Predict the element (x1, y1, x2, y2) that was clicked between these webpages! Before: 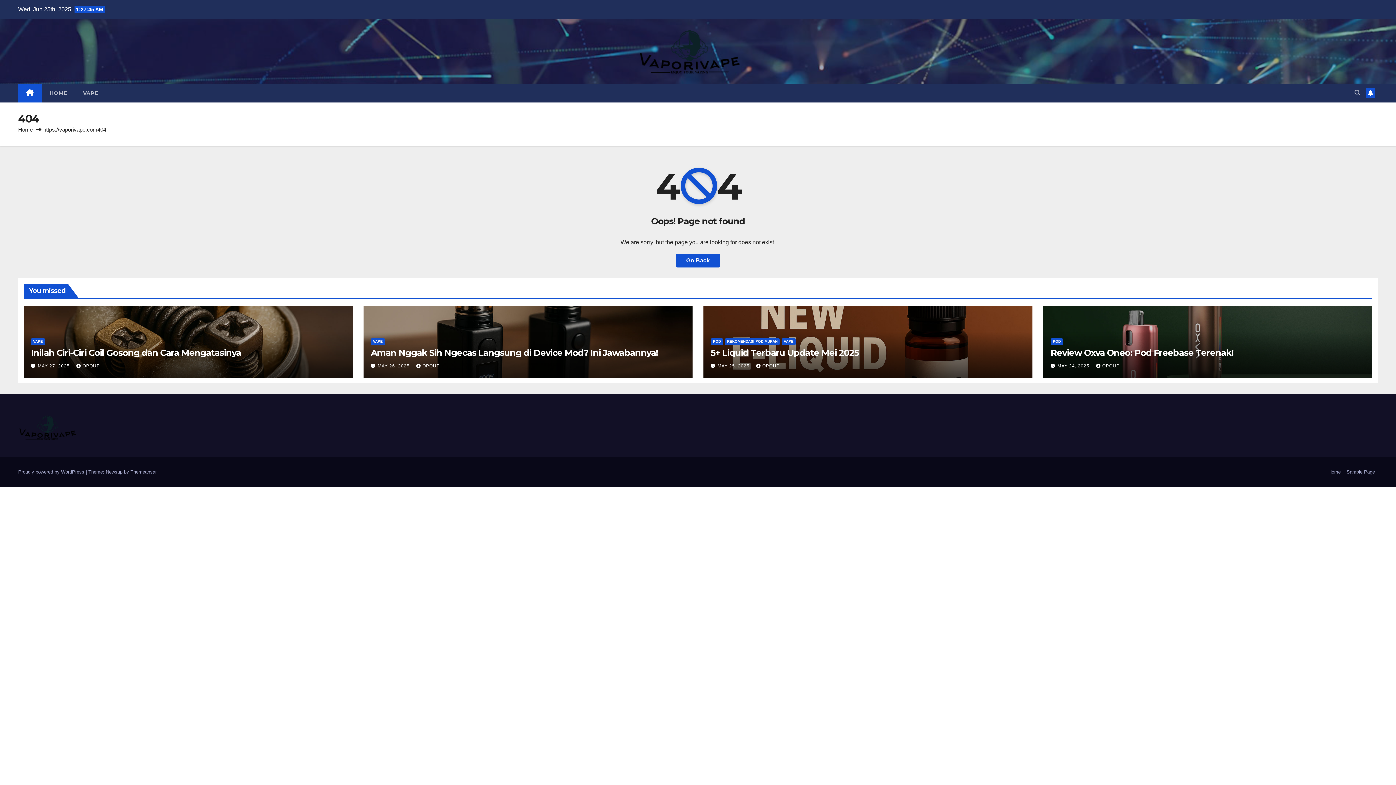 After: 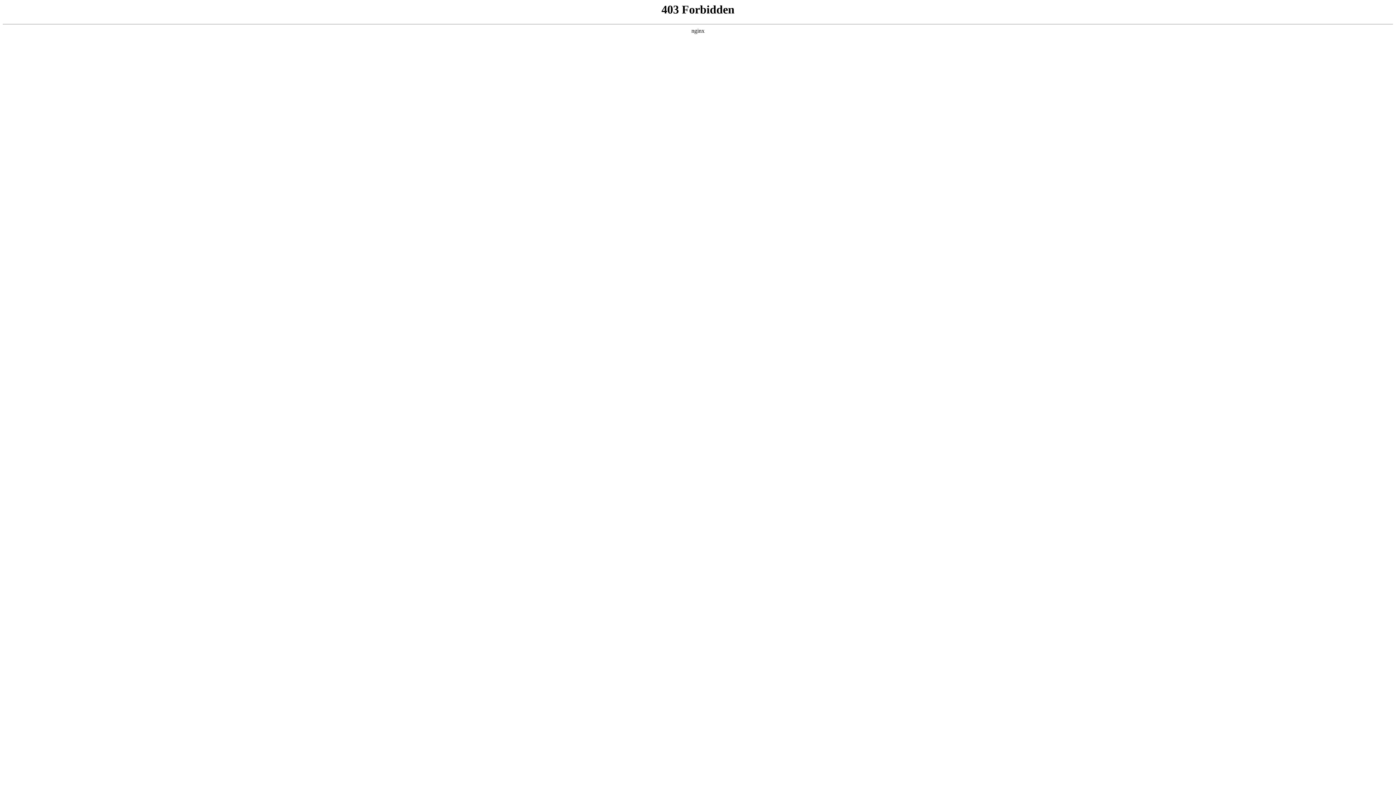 Action: label: Proudly powered by WordPress  bbox: (18, 469, 85, 474)